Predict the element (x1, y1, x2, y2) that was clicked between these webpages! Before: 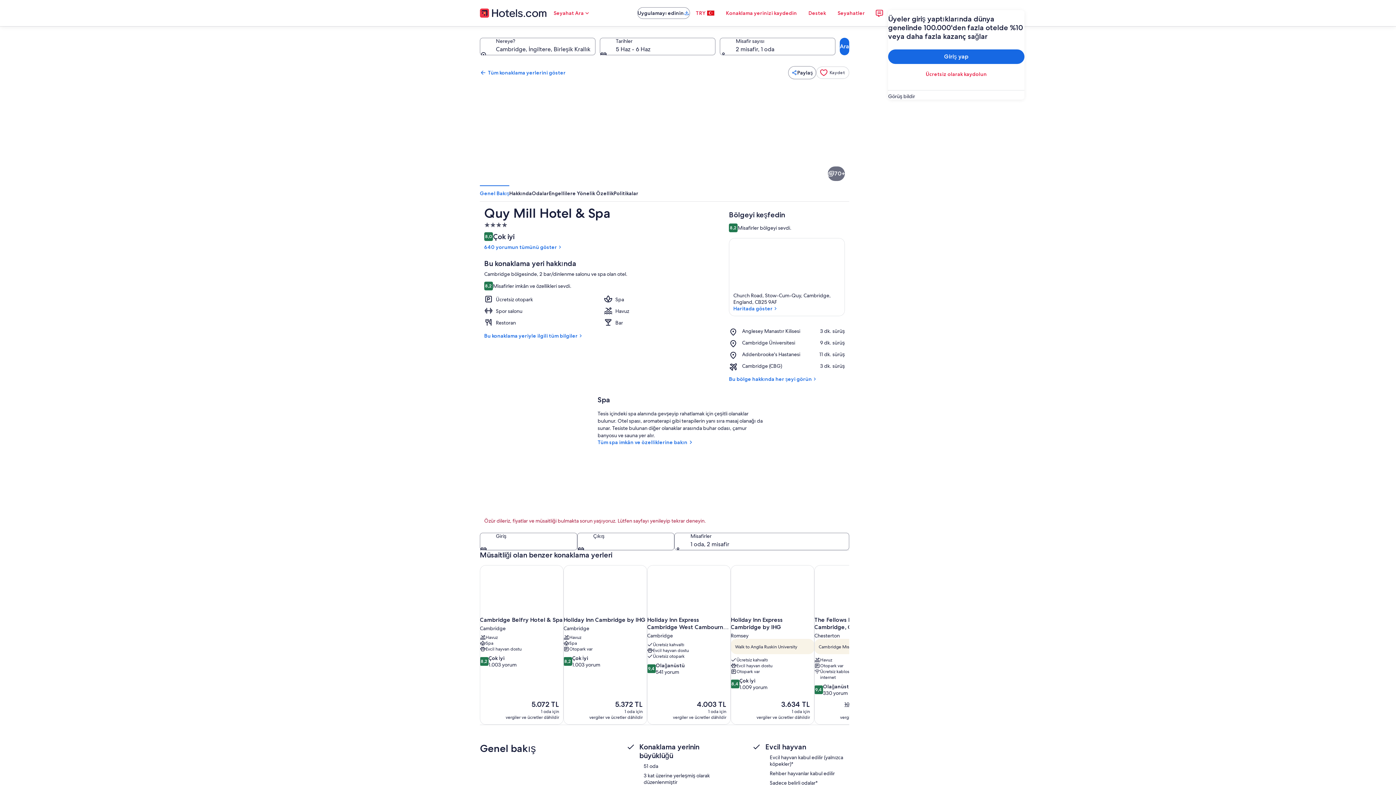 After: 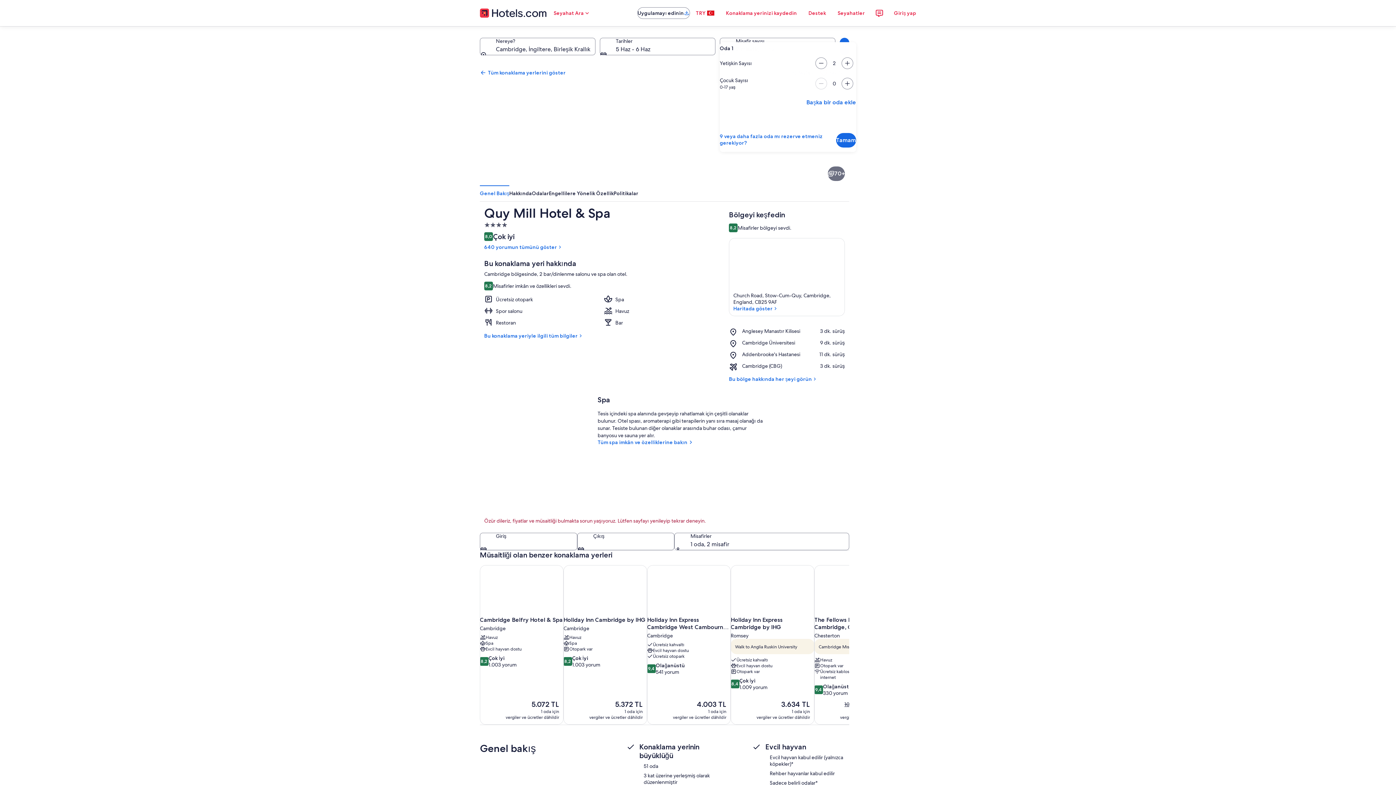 Action: label: Misafir sayısı, 2 misafir, 1 oda bbox: (719, 37, 835, 55)